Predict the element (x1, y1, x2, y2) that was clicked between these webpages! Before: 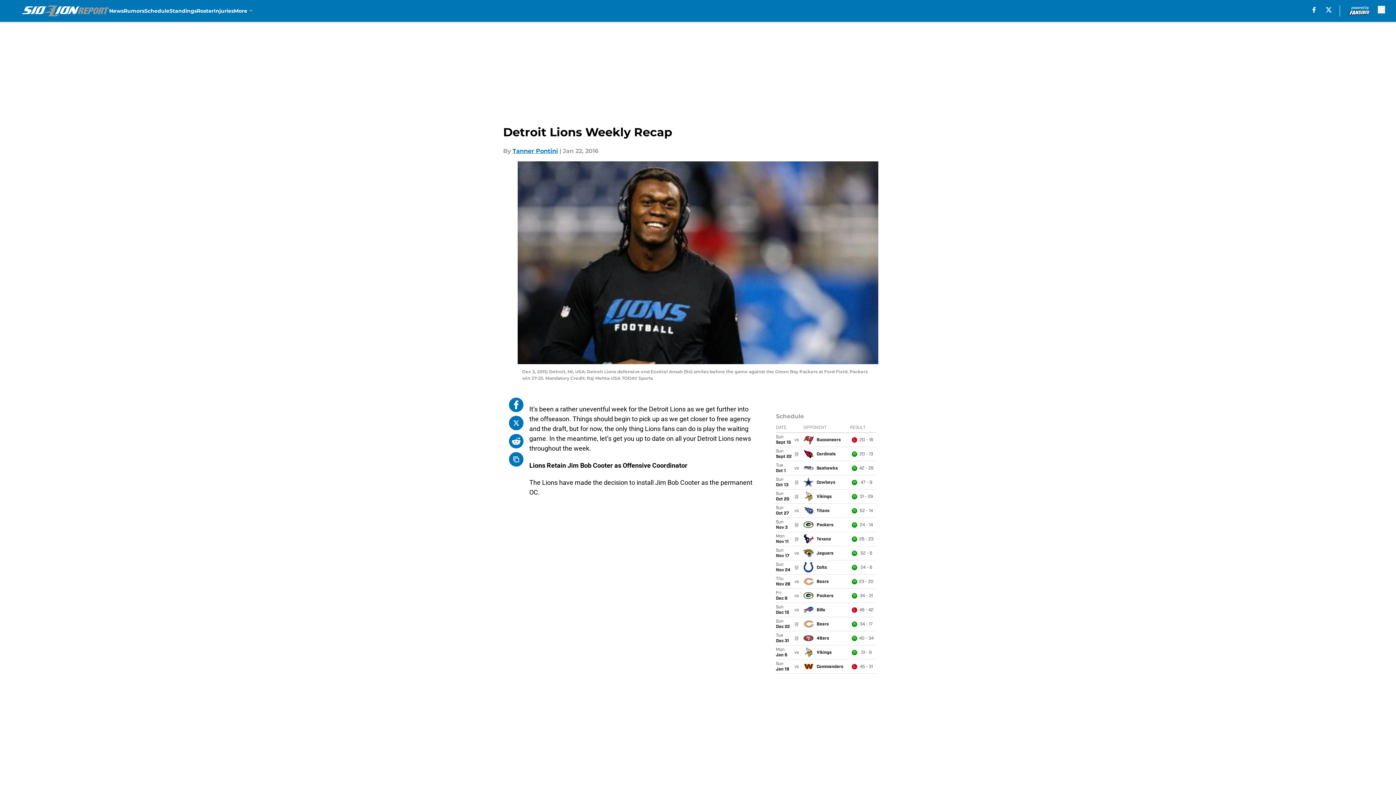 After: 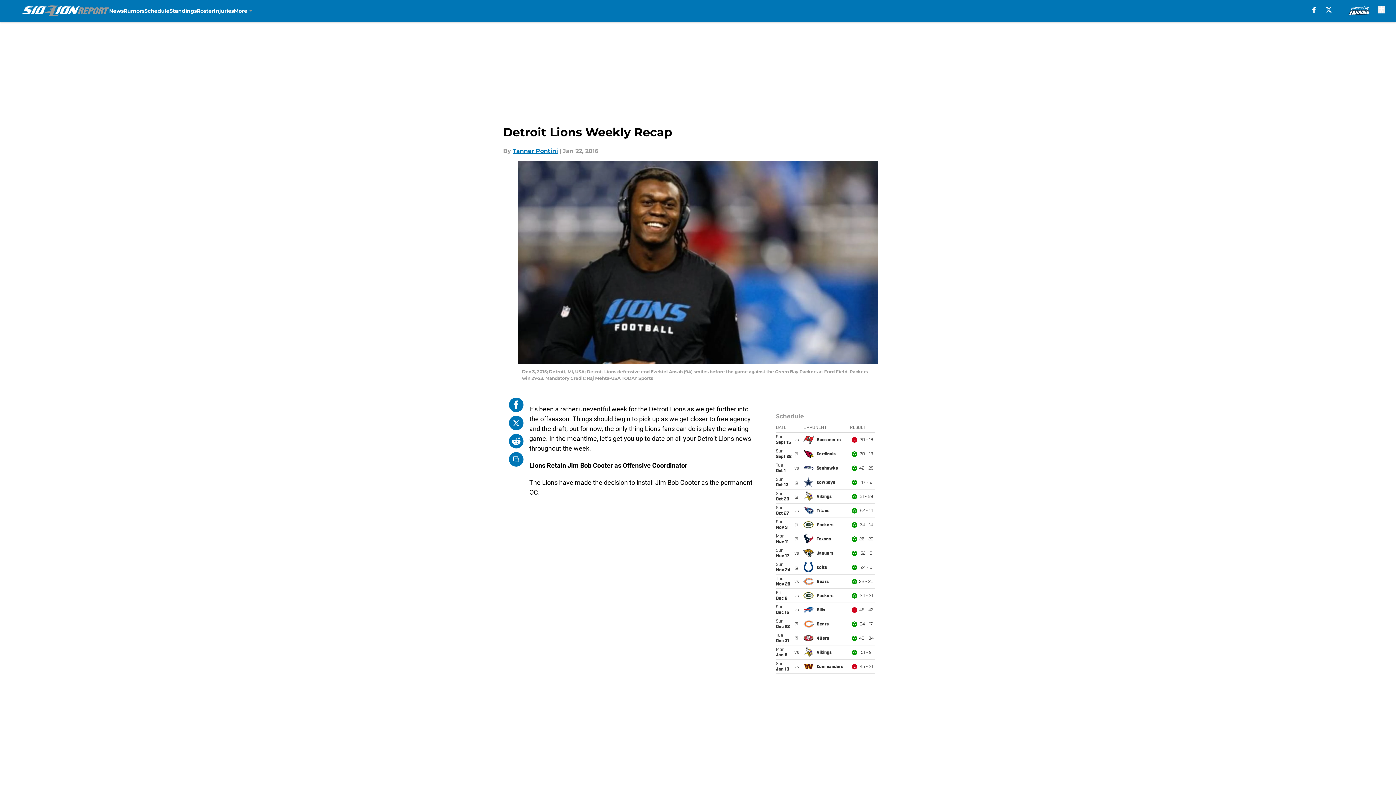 Action: label: facebook bbox: (1312, 6, 1316, 12)